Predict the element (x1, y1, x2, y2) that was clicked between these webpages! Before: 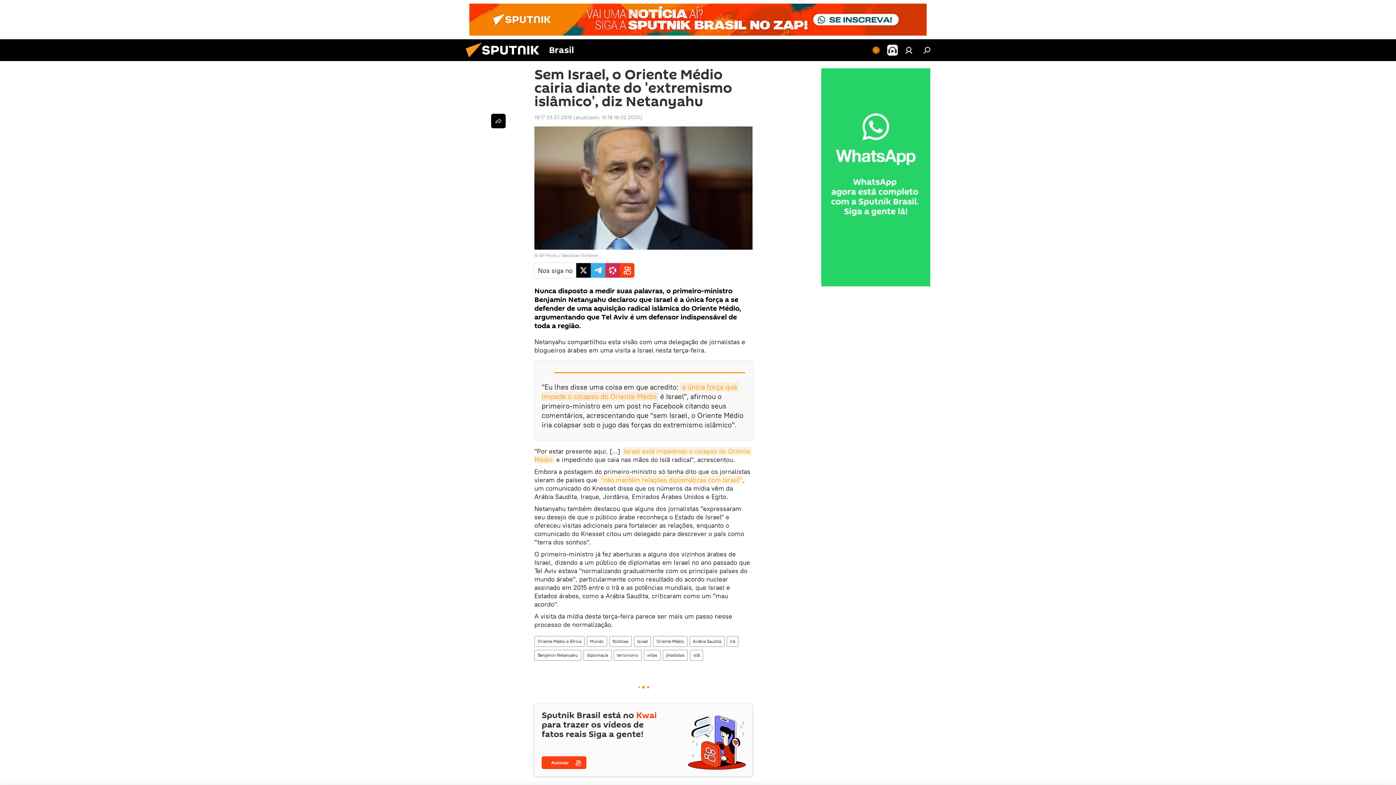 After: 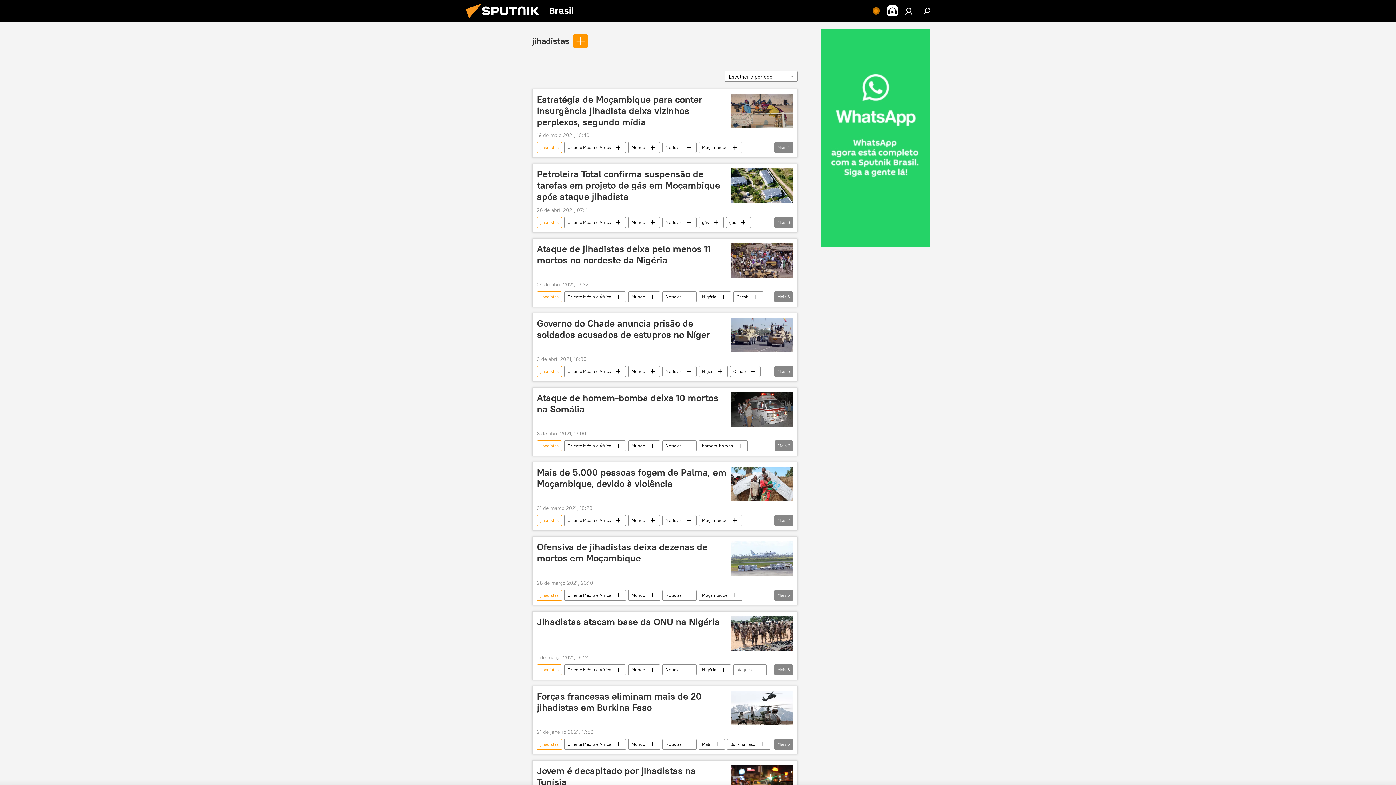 Action: bbox: (663, 650, 687, 661) label: jihadistas